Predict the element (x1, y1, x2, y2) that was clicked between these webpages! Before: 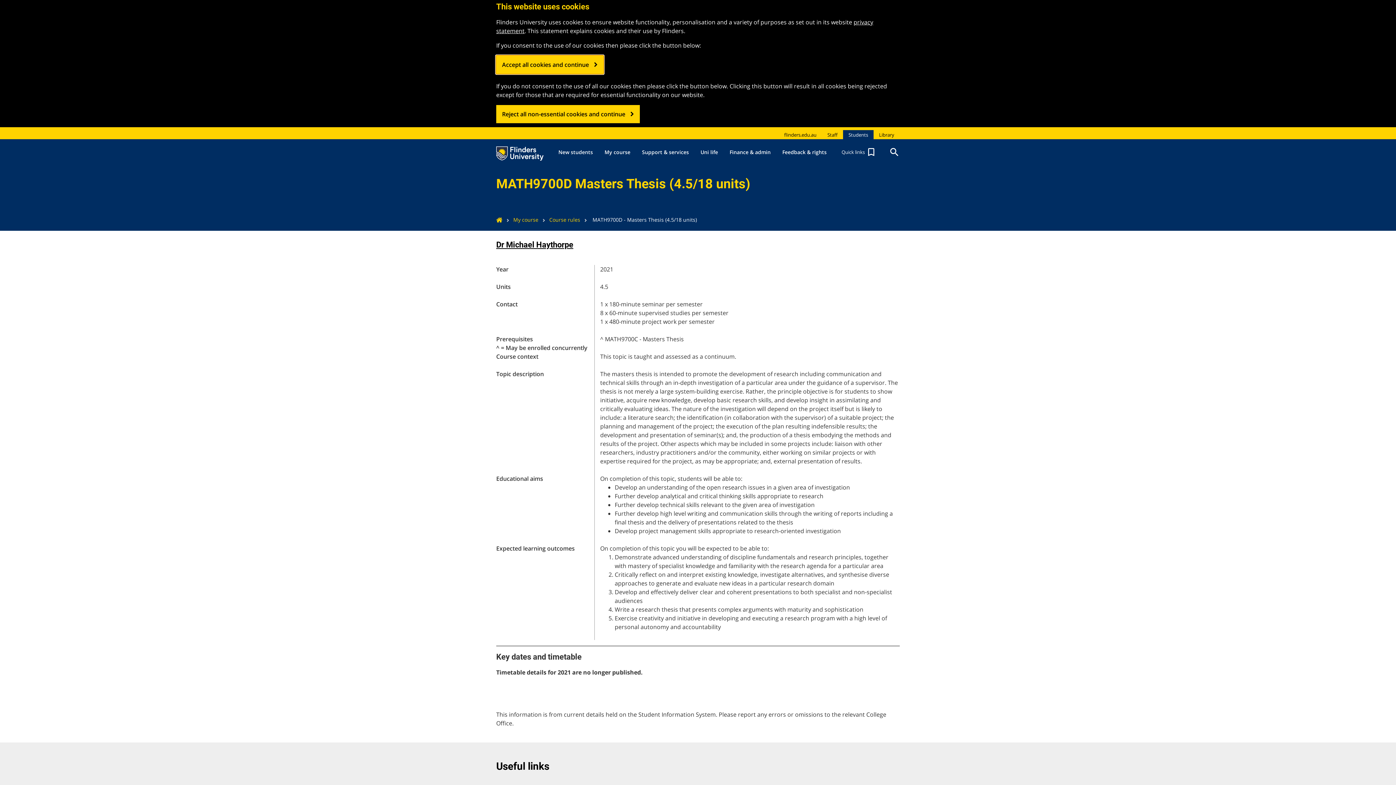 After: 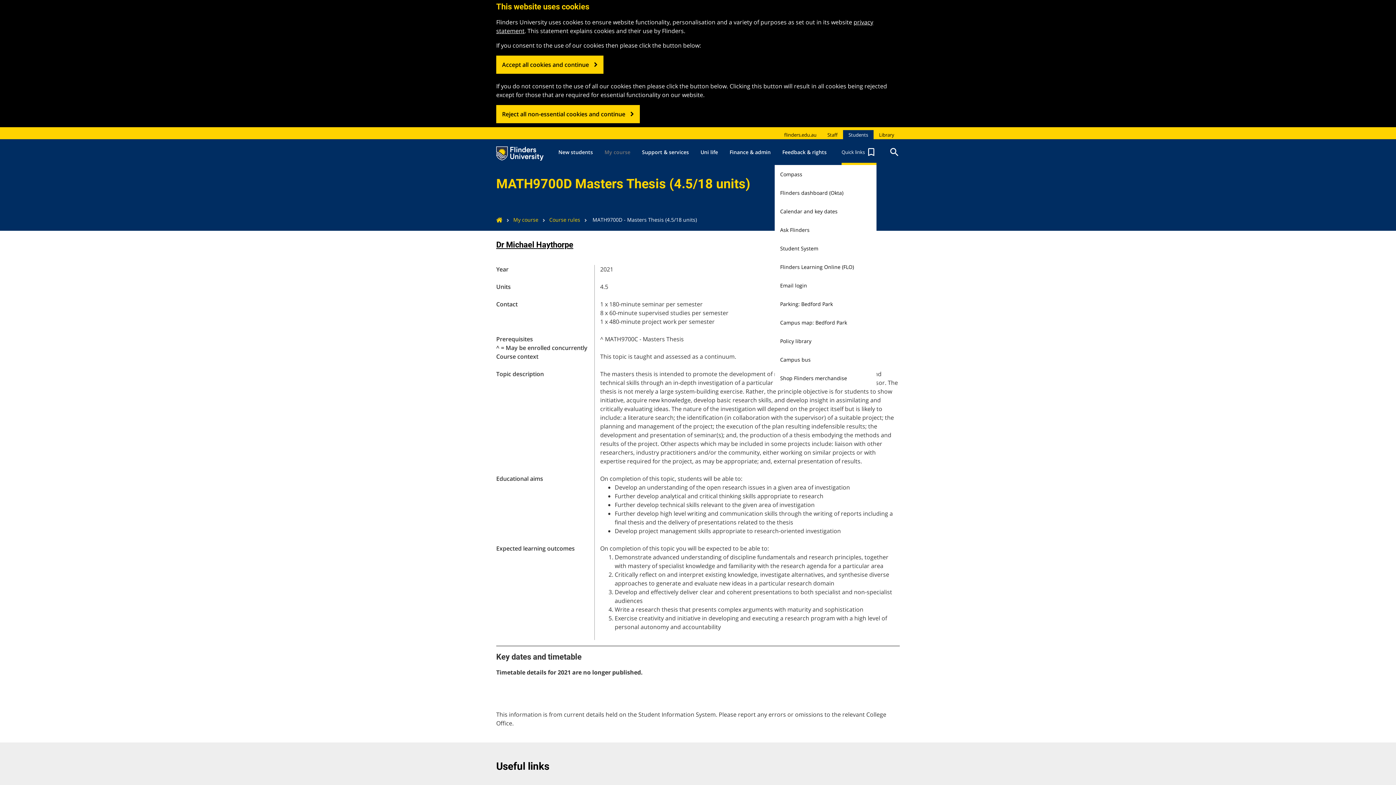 Action: label: Quick links  bbox: (841, 139, 876, 165)